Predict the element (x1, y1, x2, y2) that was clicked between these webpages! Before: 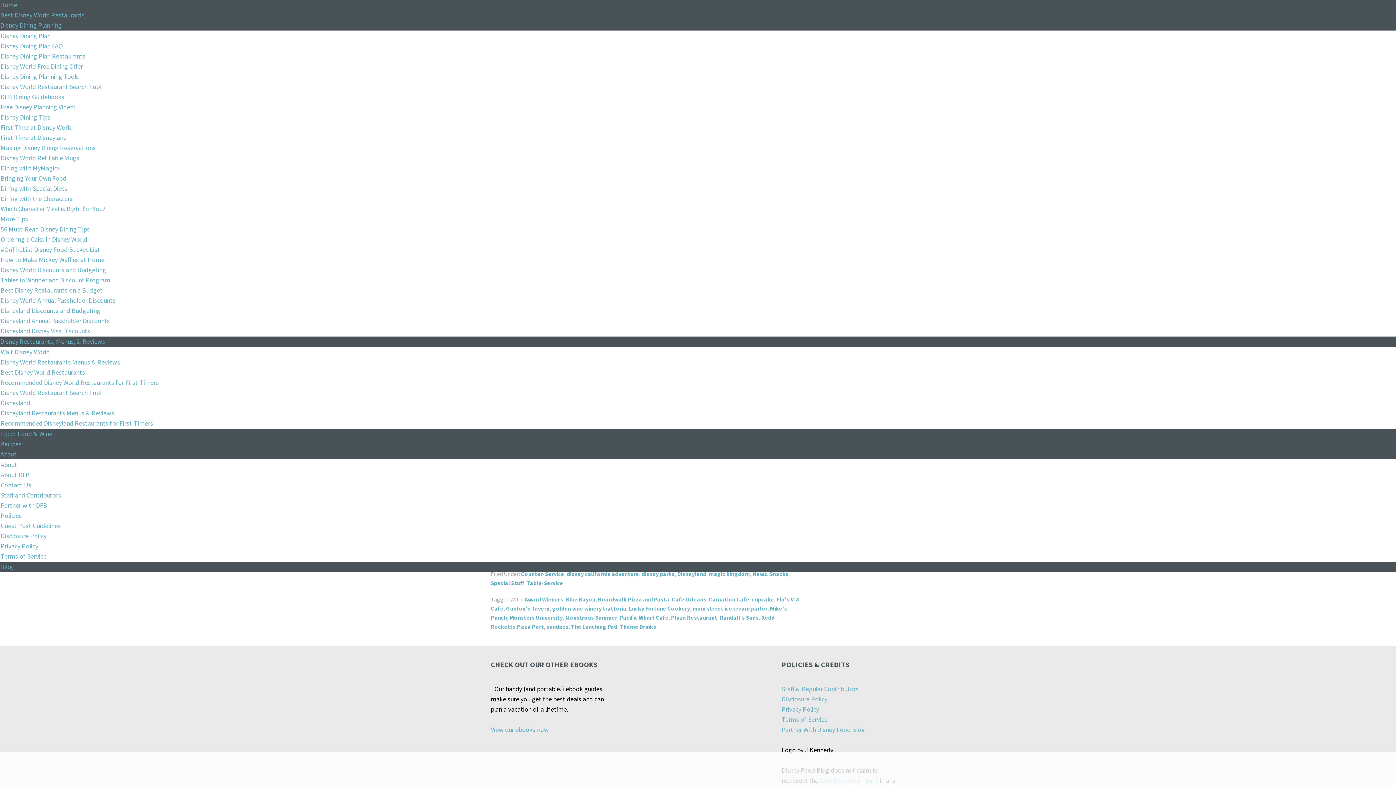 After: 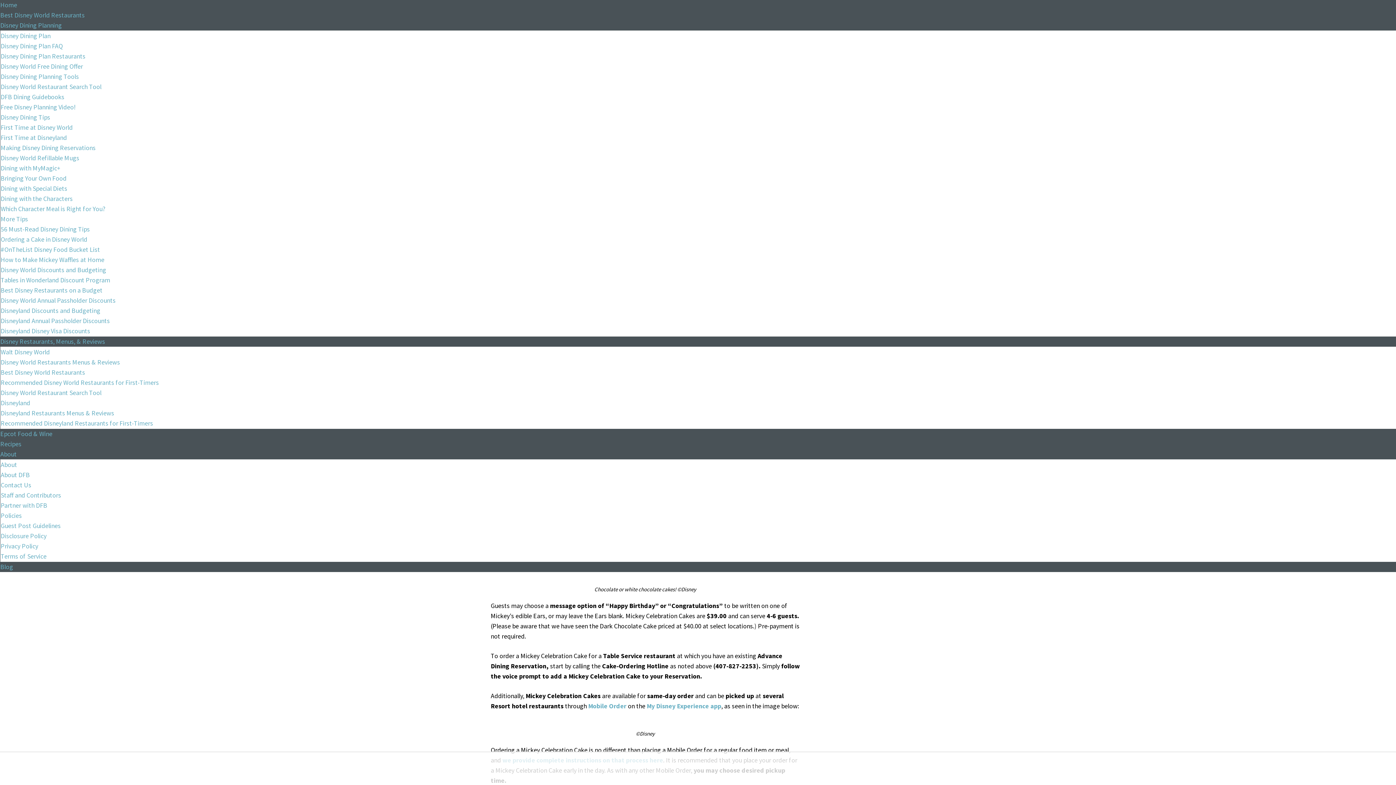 Action: bbox: (0, 236, 87, 243) label: Ordering a Cake in Disney World